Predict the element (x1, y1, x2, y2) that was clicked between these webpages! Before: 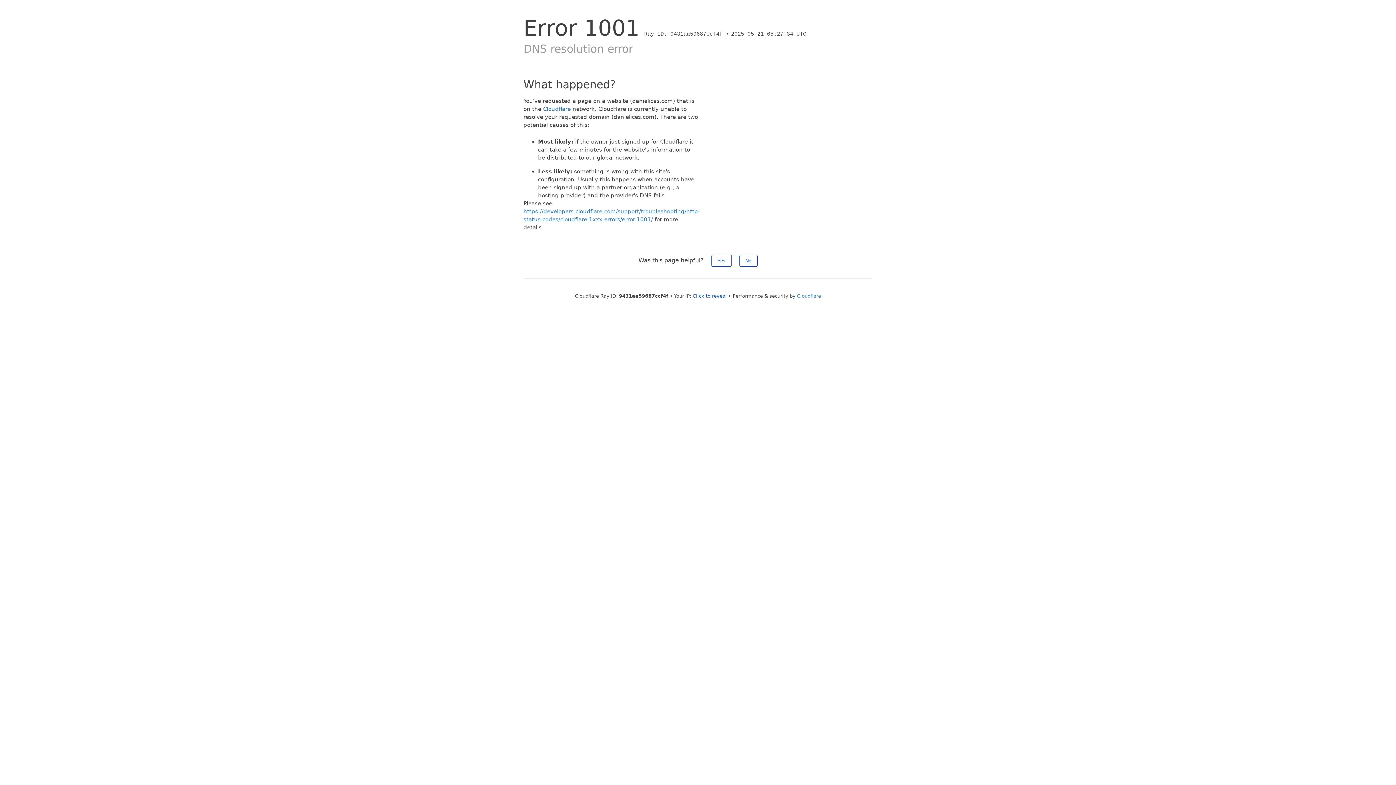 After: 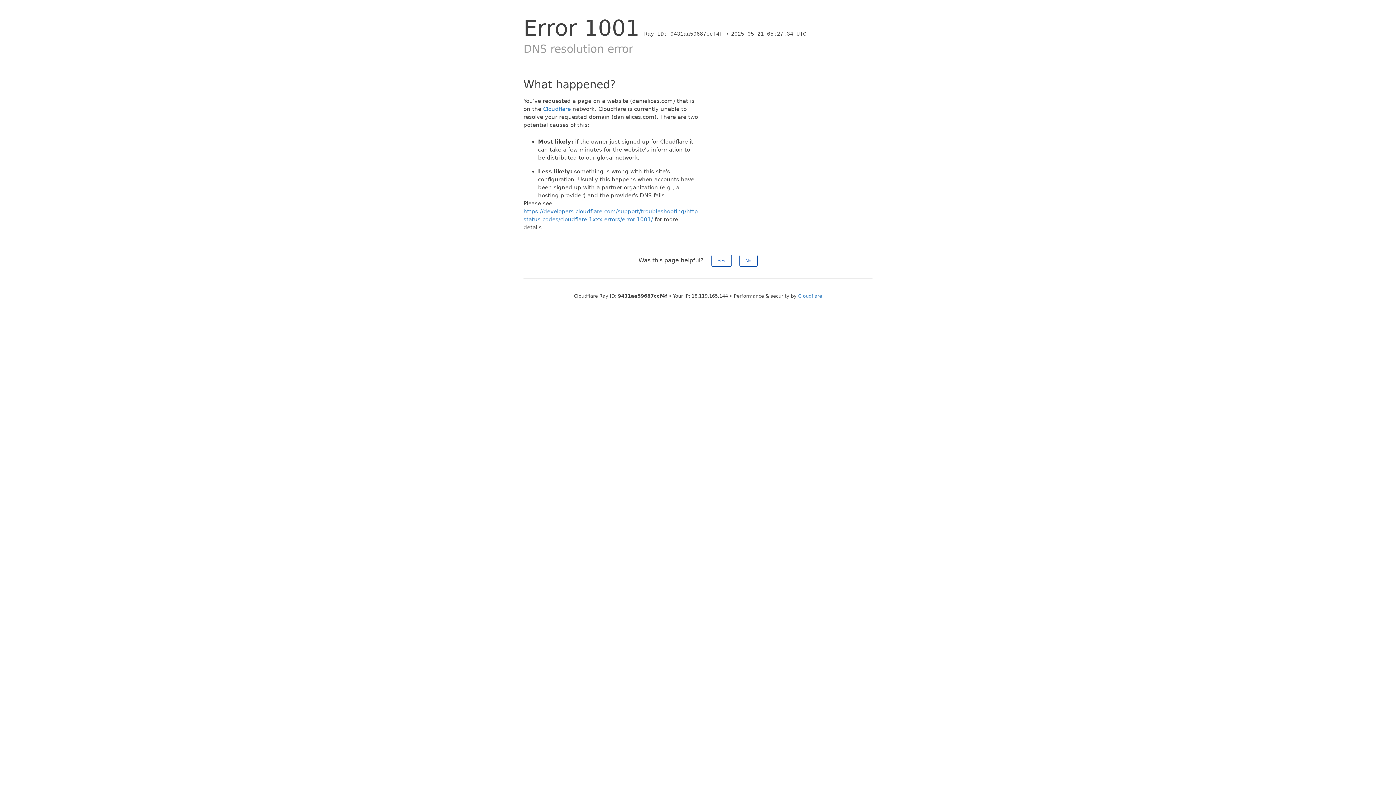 Action: bbox: (692, 293, 727, 298) label: Click to reveal